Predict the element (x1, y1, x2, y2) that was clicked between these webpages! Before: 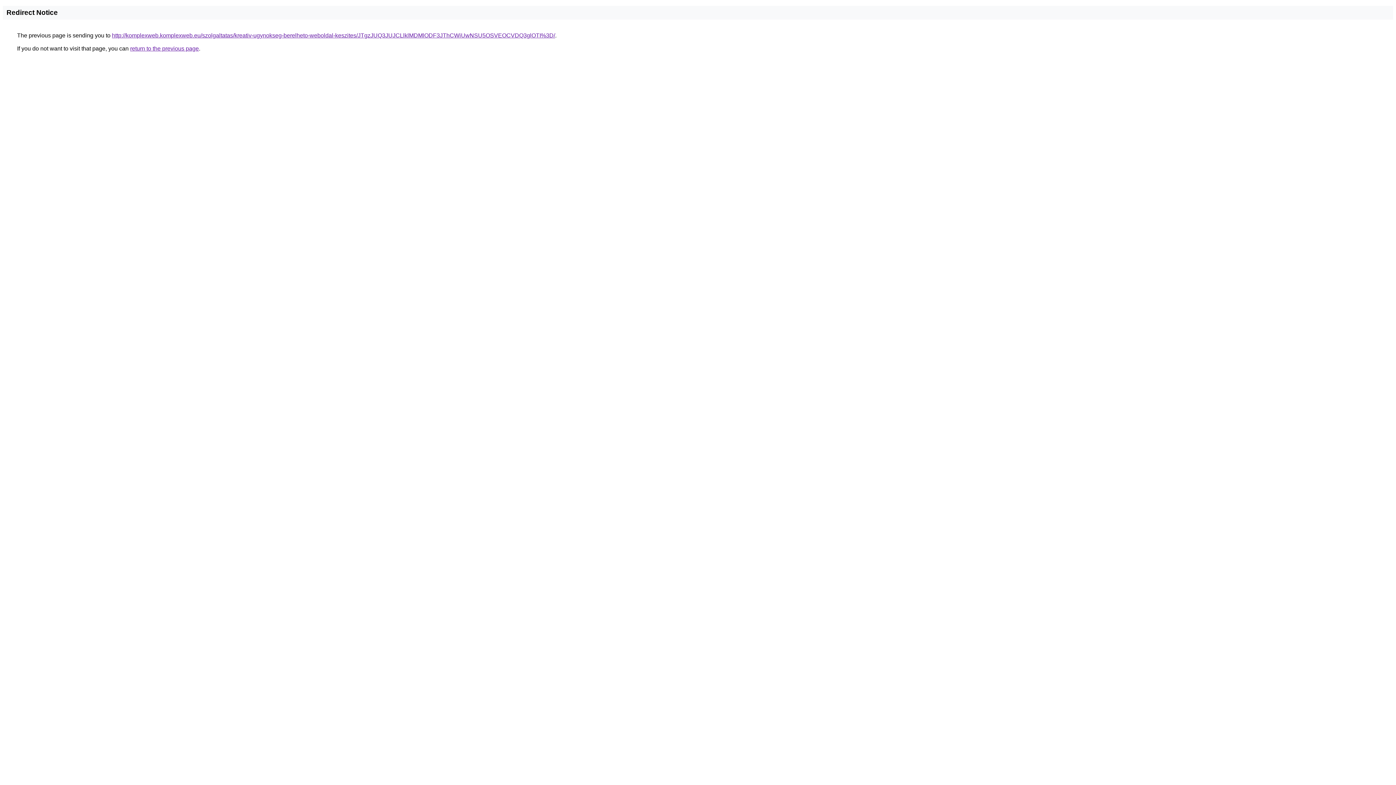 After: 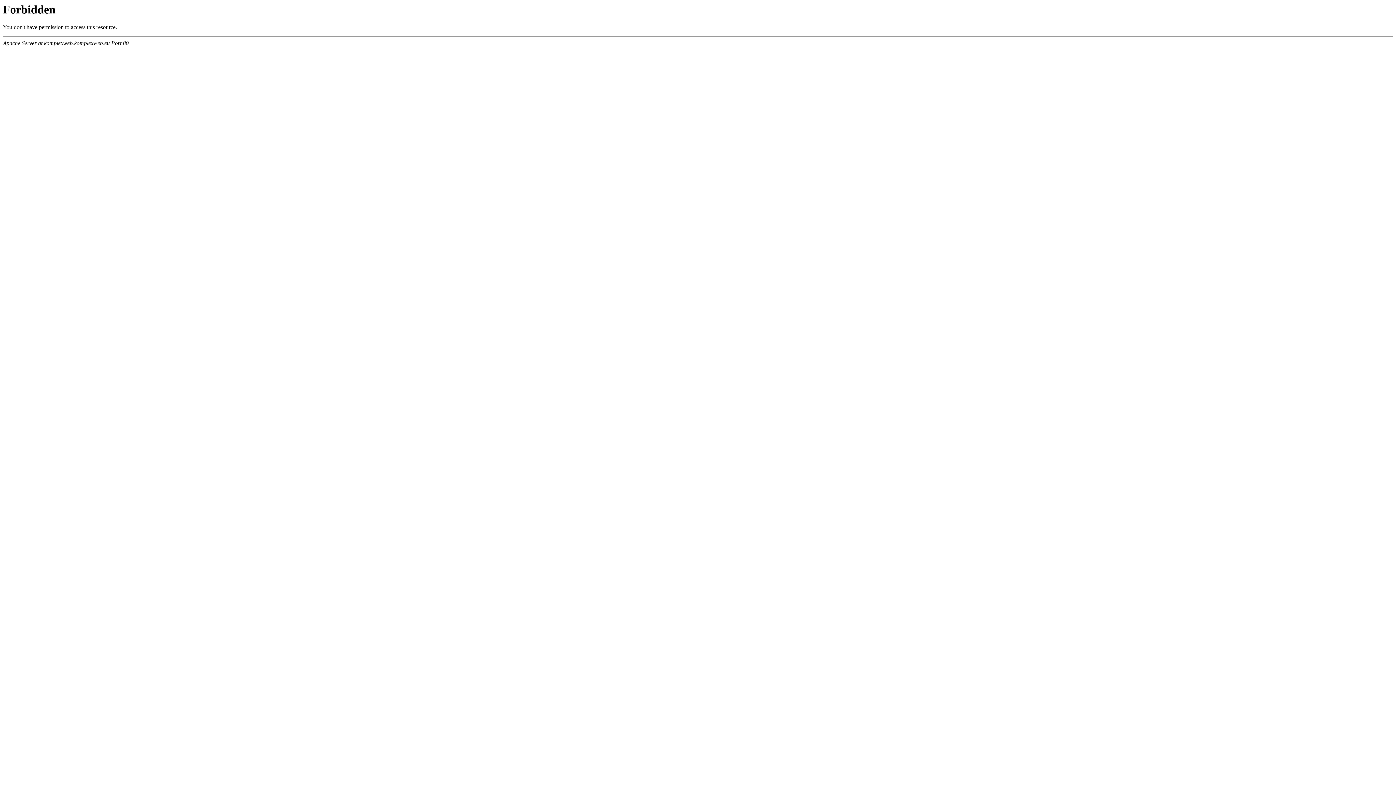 Action: label: http://komplexweb.komplexweb.eu/szolgaltatas/kreativ-ugynokseg-berelheto-weboldal-keszites/JTgzJUQ3JUJCLlklMDMlODF3JThCWiUwNSU5OSVEOCVDQ3glOTI%3D/ bbox: (112, 32, 555, 38)